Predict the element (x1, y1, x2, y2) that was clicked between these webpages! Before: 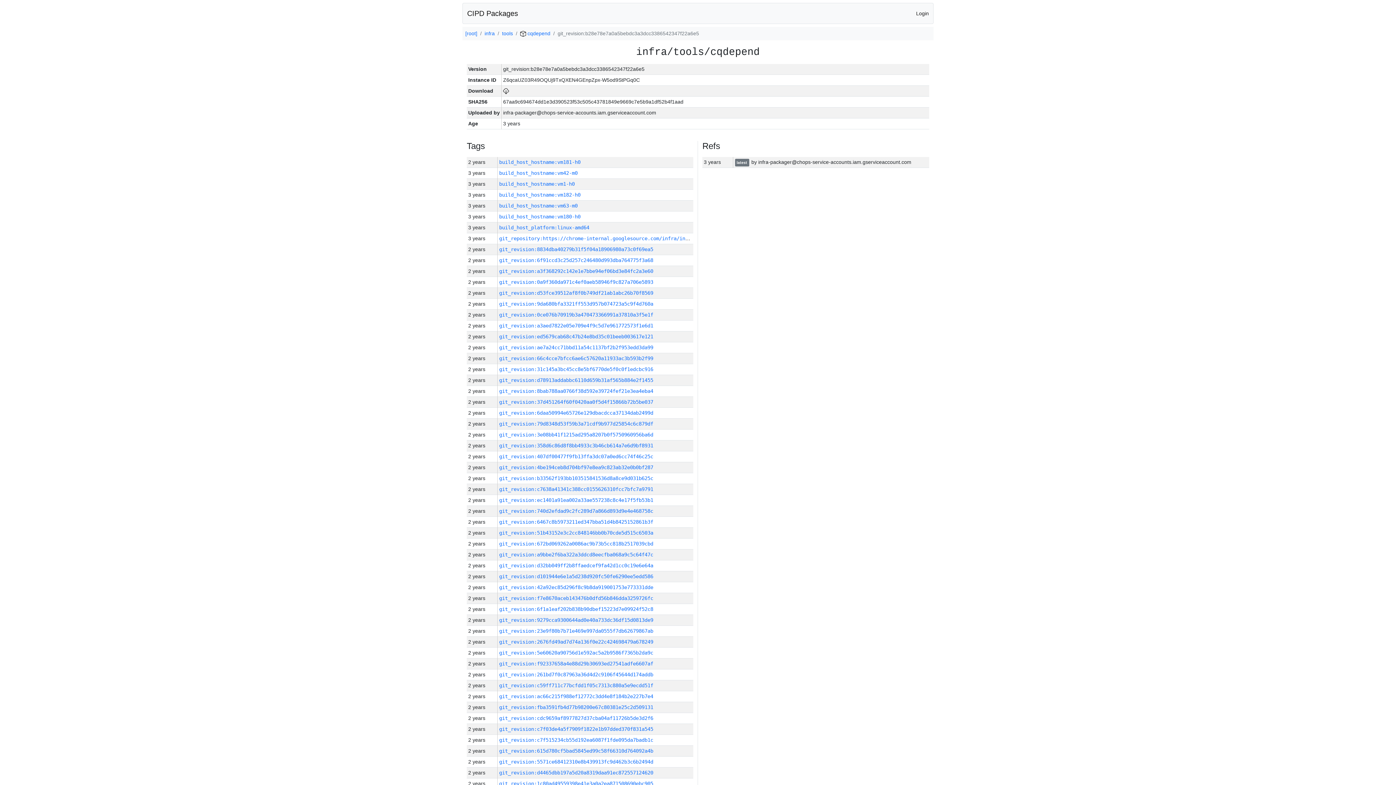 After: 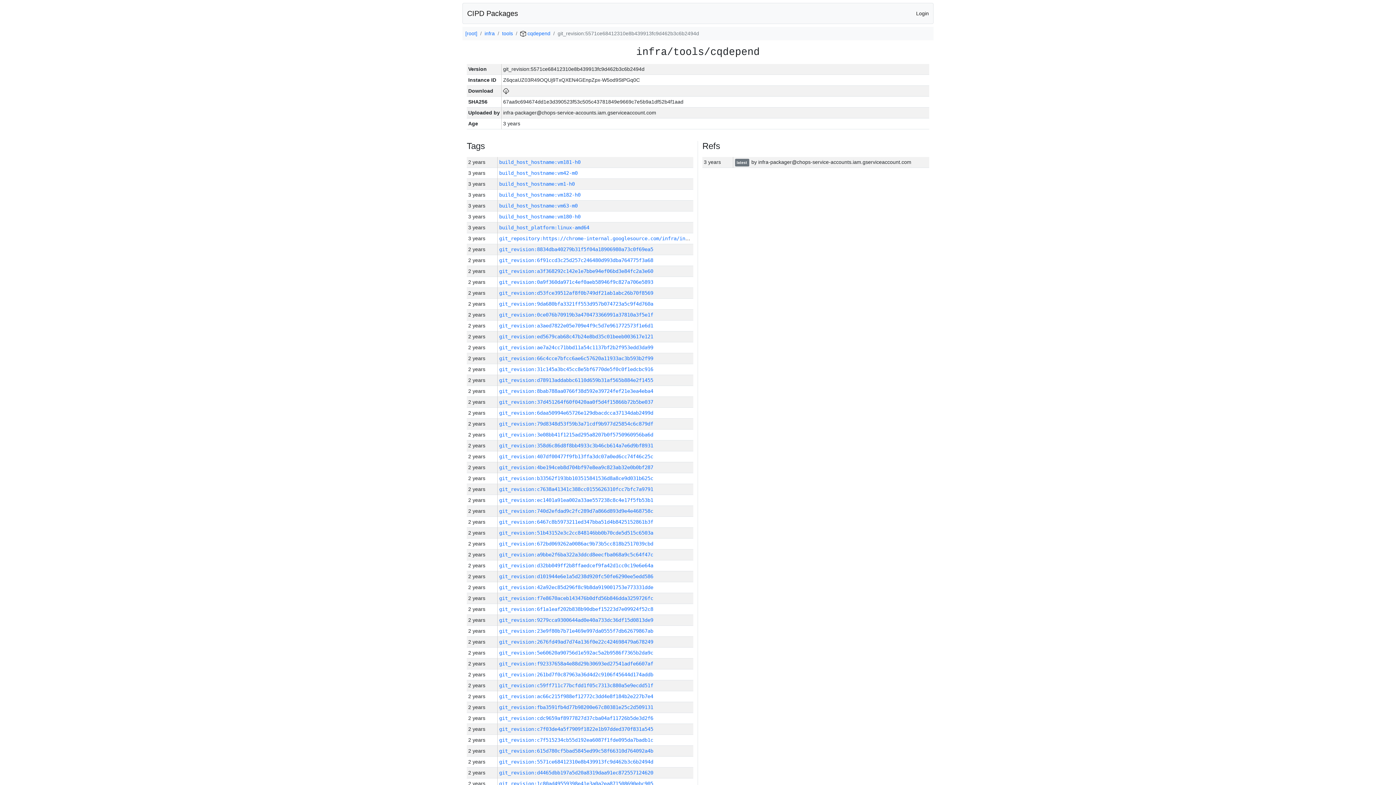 Action: bbox: (499, 759, 653, 765) label: git_revision:5571ce68412310e8b439913fc9d462b3c6b2494d